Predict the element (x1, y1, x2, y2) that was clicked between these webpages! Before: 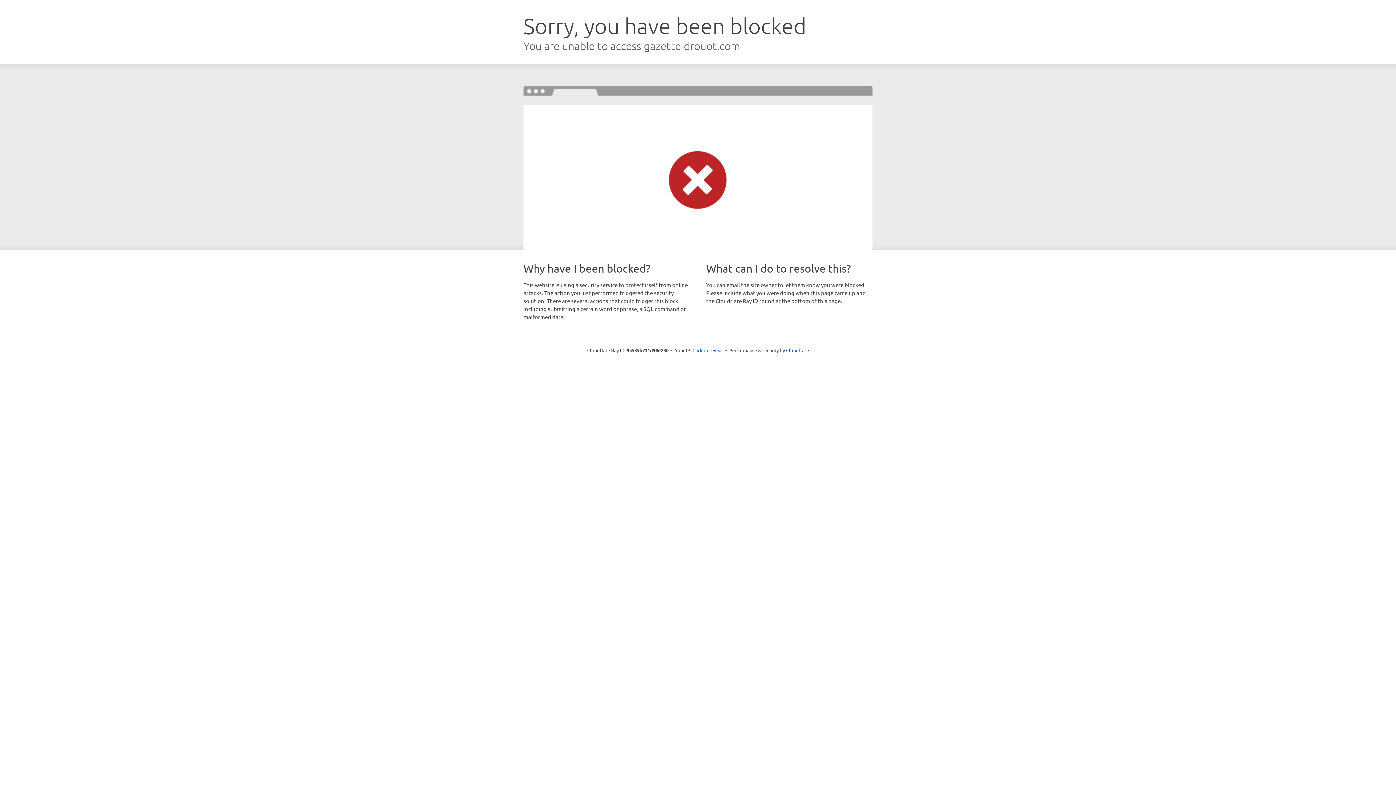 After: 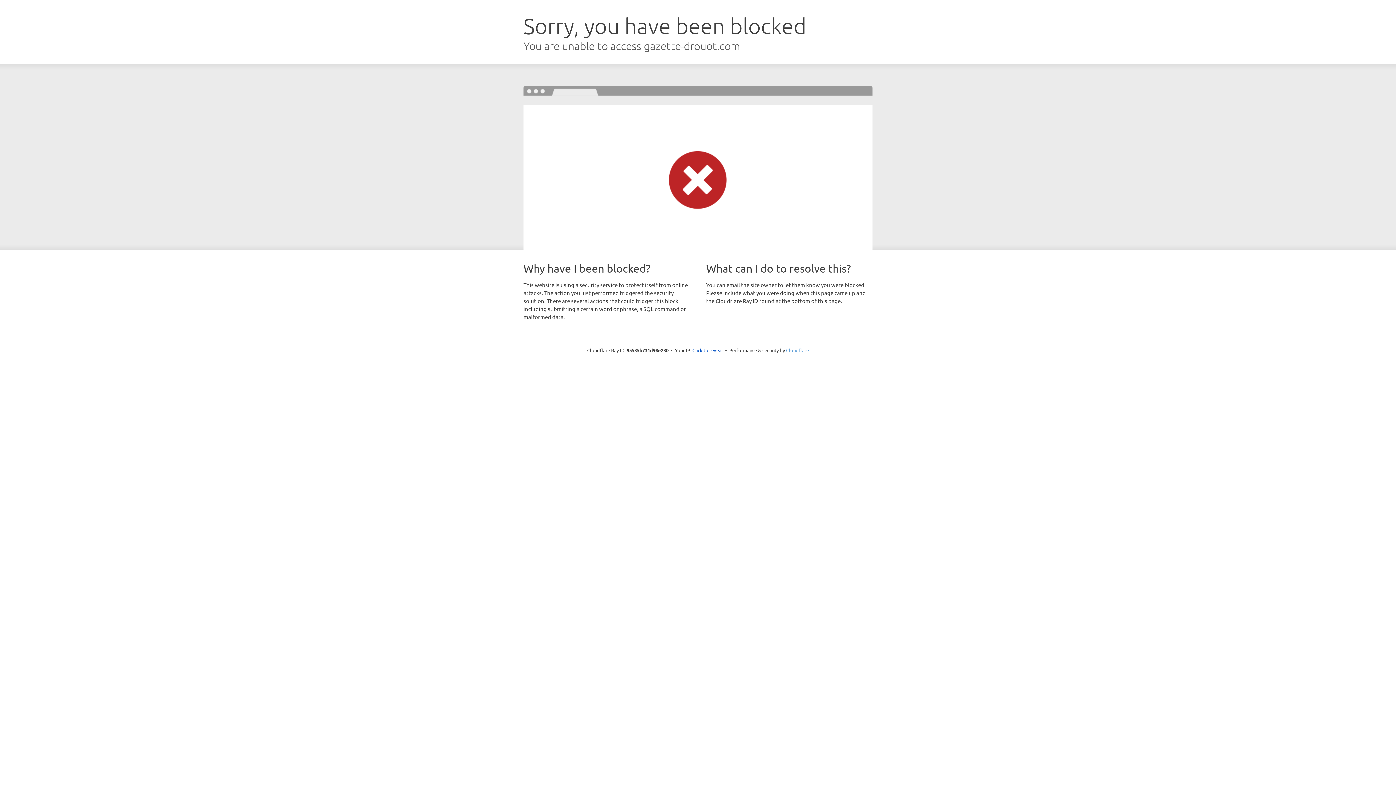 Action: label: Cloudflare bbox: (786, 347, 809, 353)